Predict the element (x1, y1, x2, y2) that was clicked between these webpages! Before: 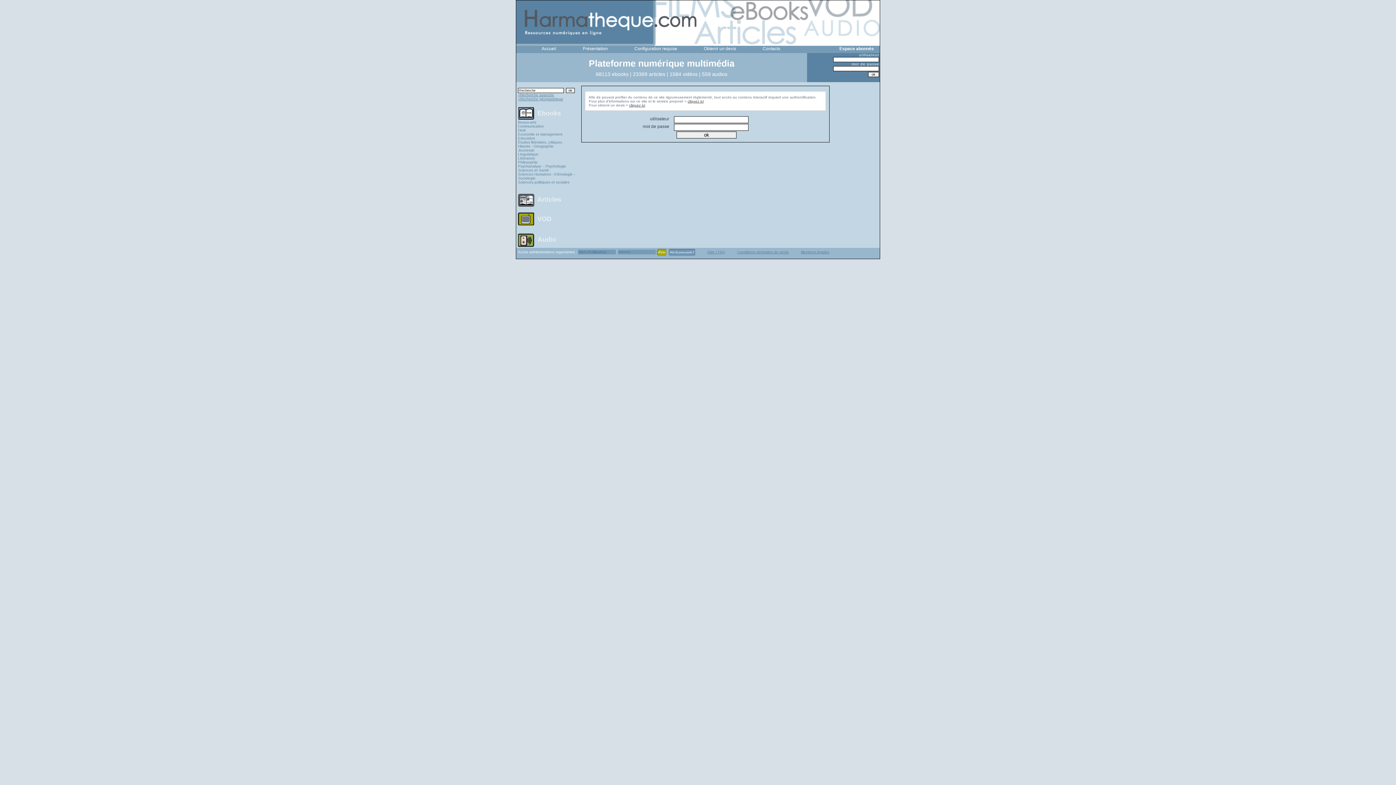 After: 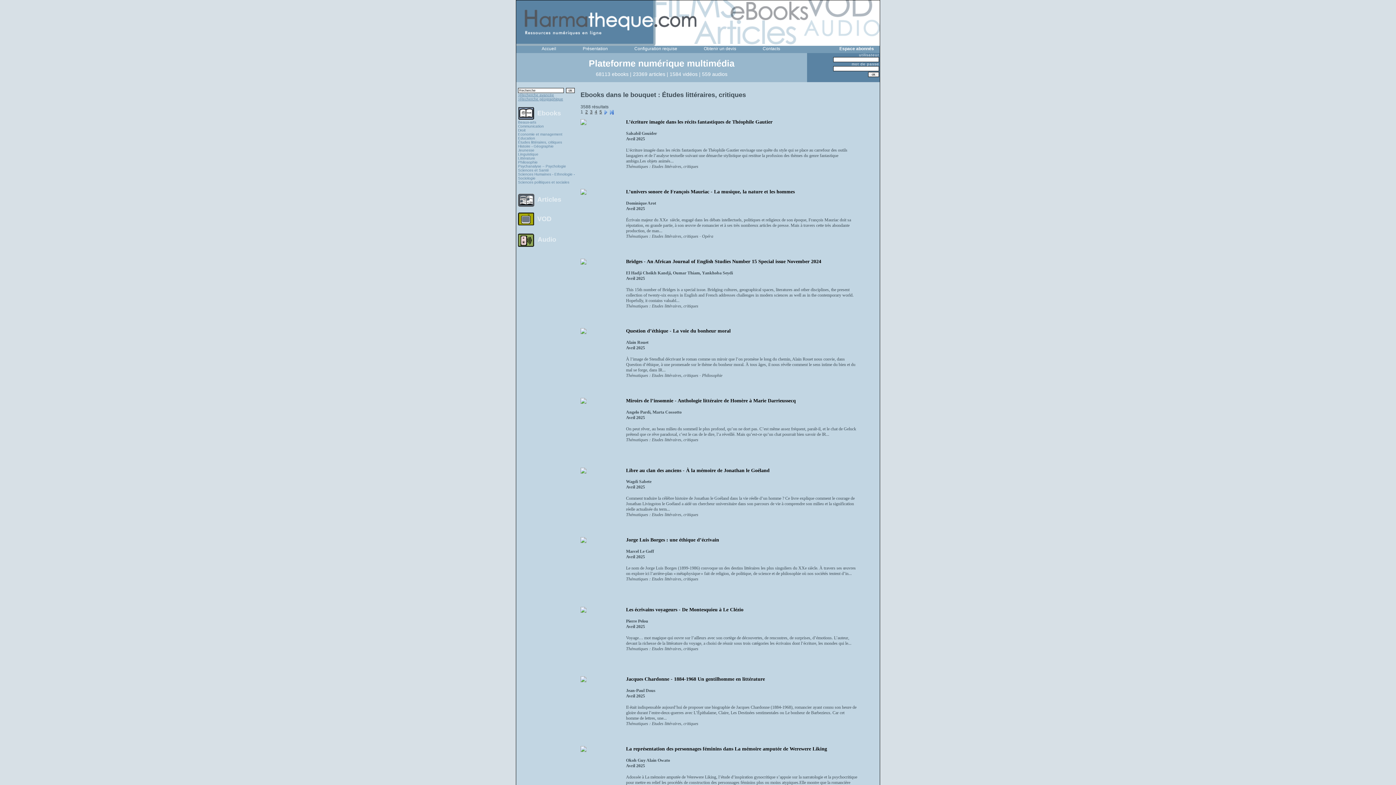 Action: label: Études littéraires, critiques bbox: (518, 140, 575, 144)